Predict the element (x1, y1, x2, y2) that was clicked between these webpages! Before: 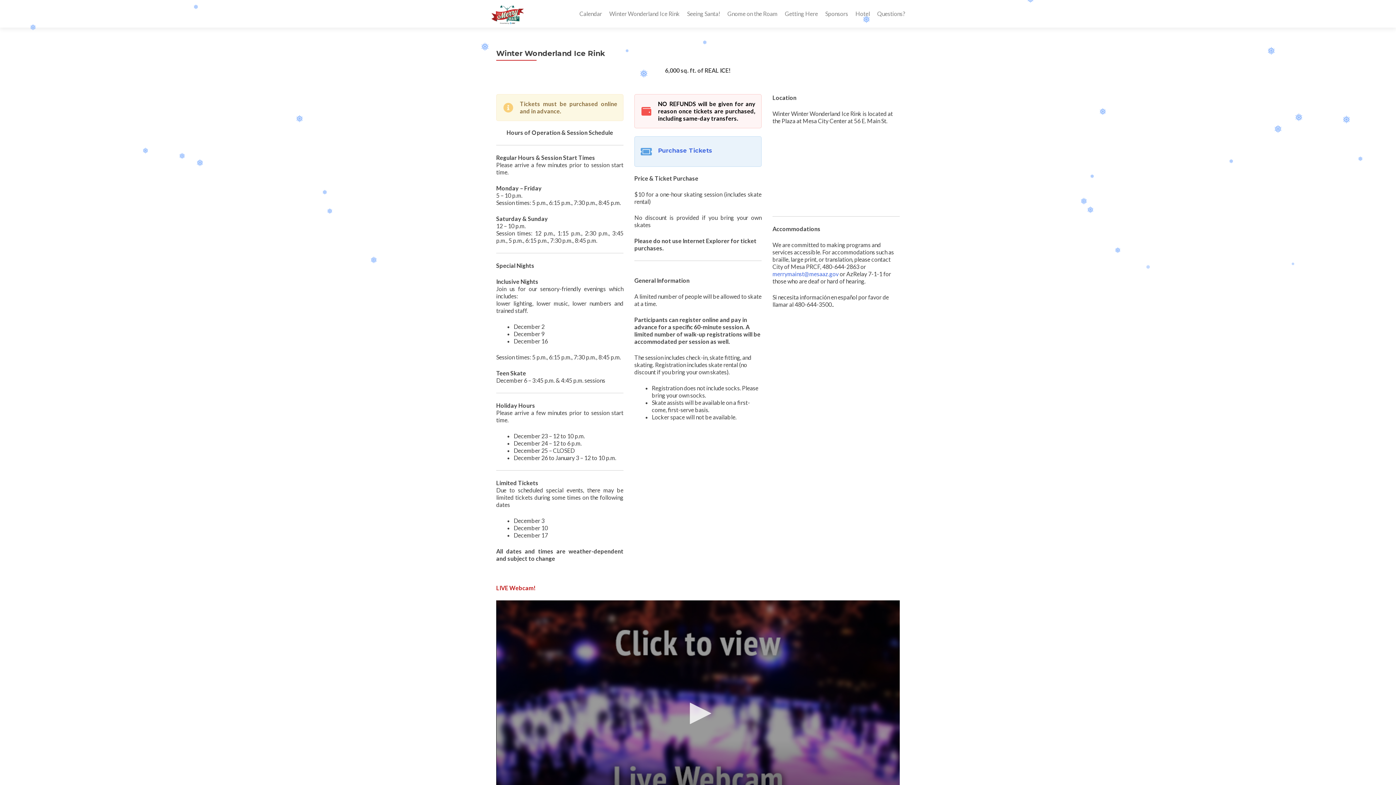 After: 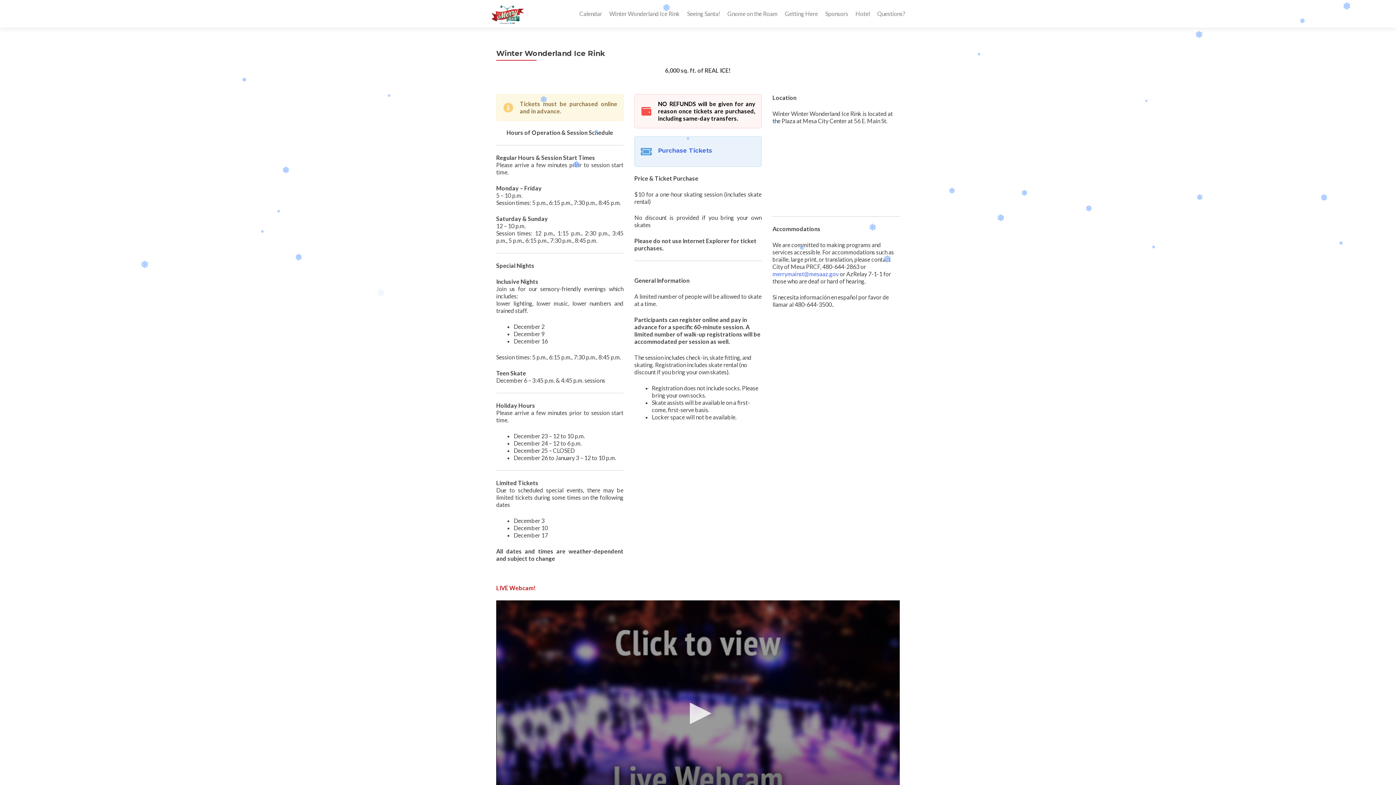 Action: label: Winter Wonderland Ice Rink bbox: (609, 7, 680, 20)